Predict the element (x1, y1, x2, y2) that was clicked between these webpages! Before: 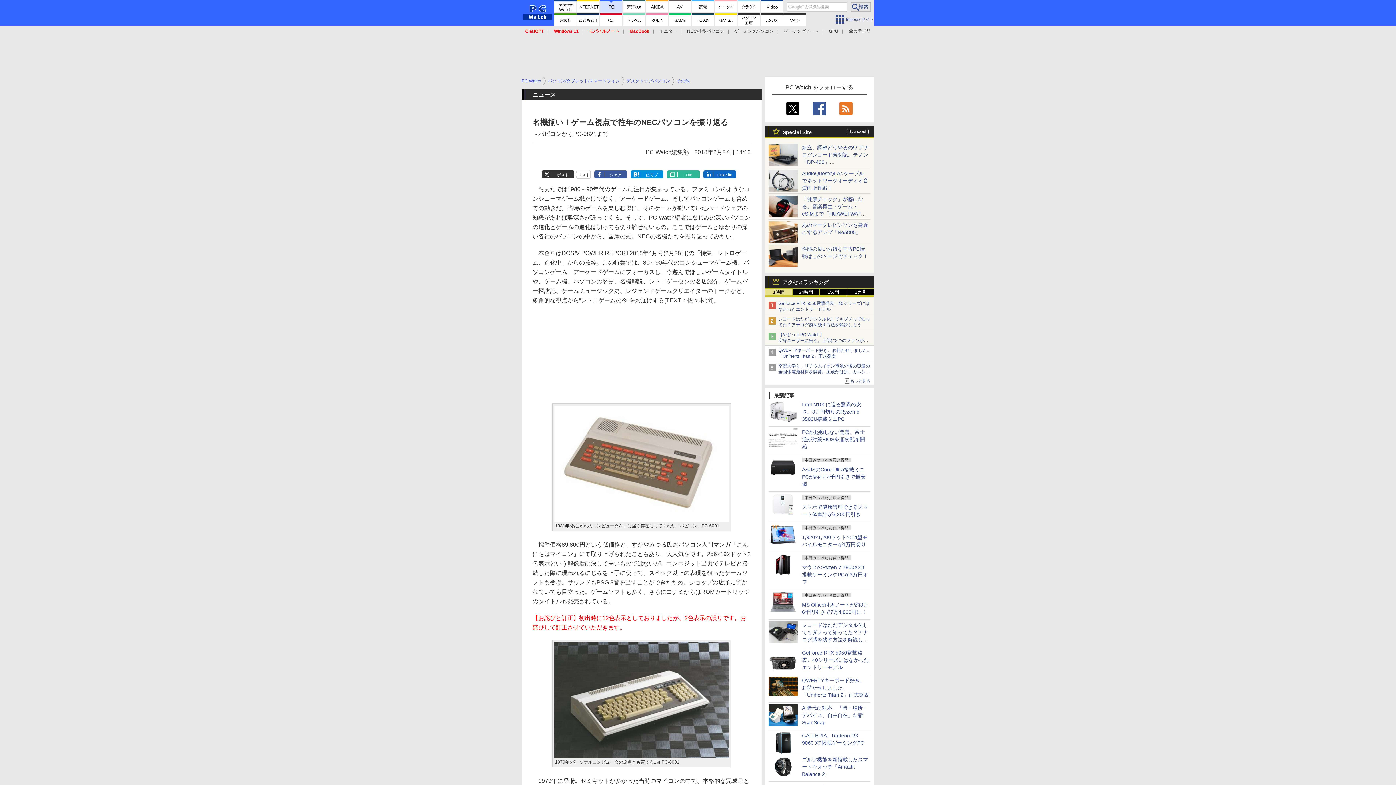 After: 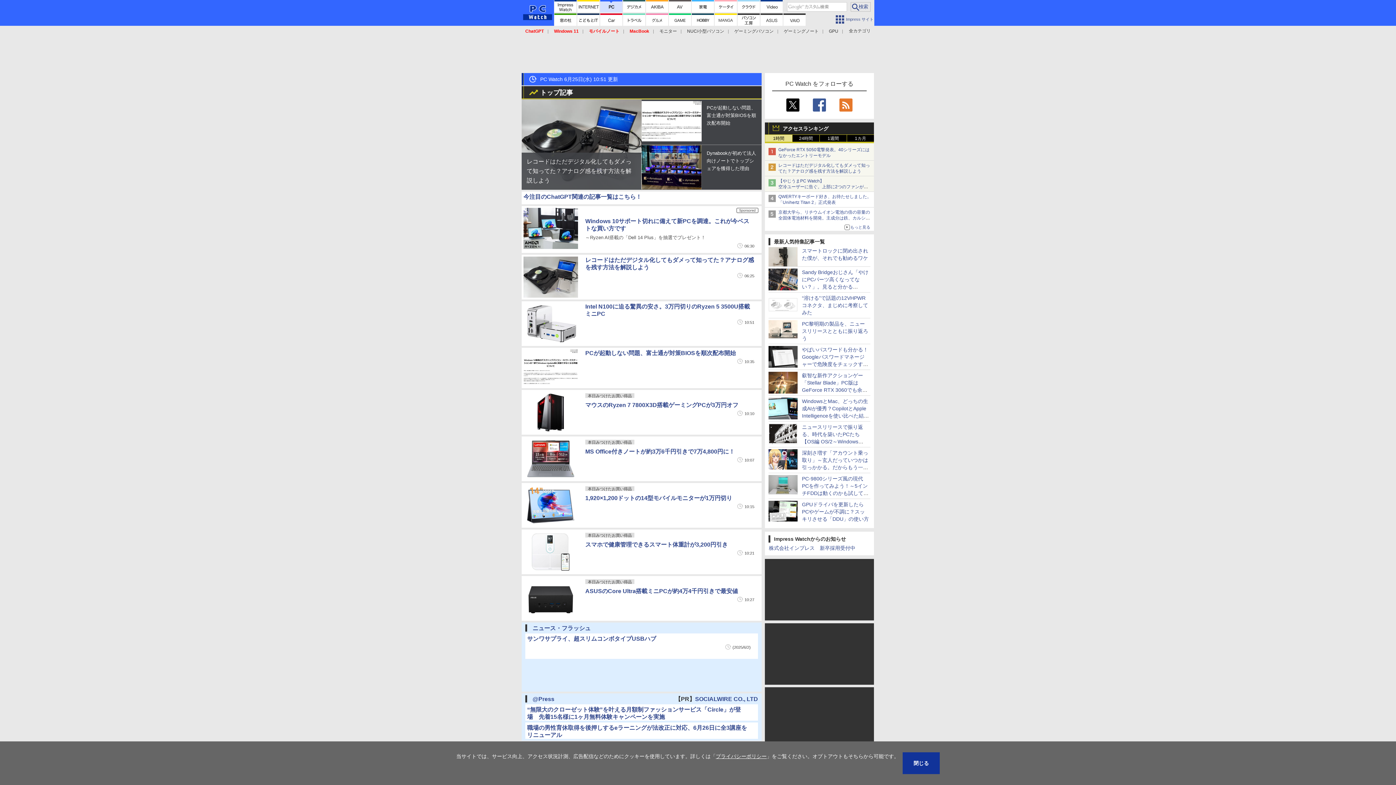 Action: label: PC Watch bbox: (521, 78, 541, 83)